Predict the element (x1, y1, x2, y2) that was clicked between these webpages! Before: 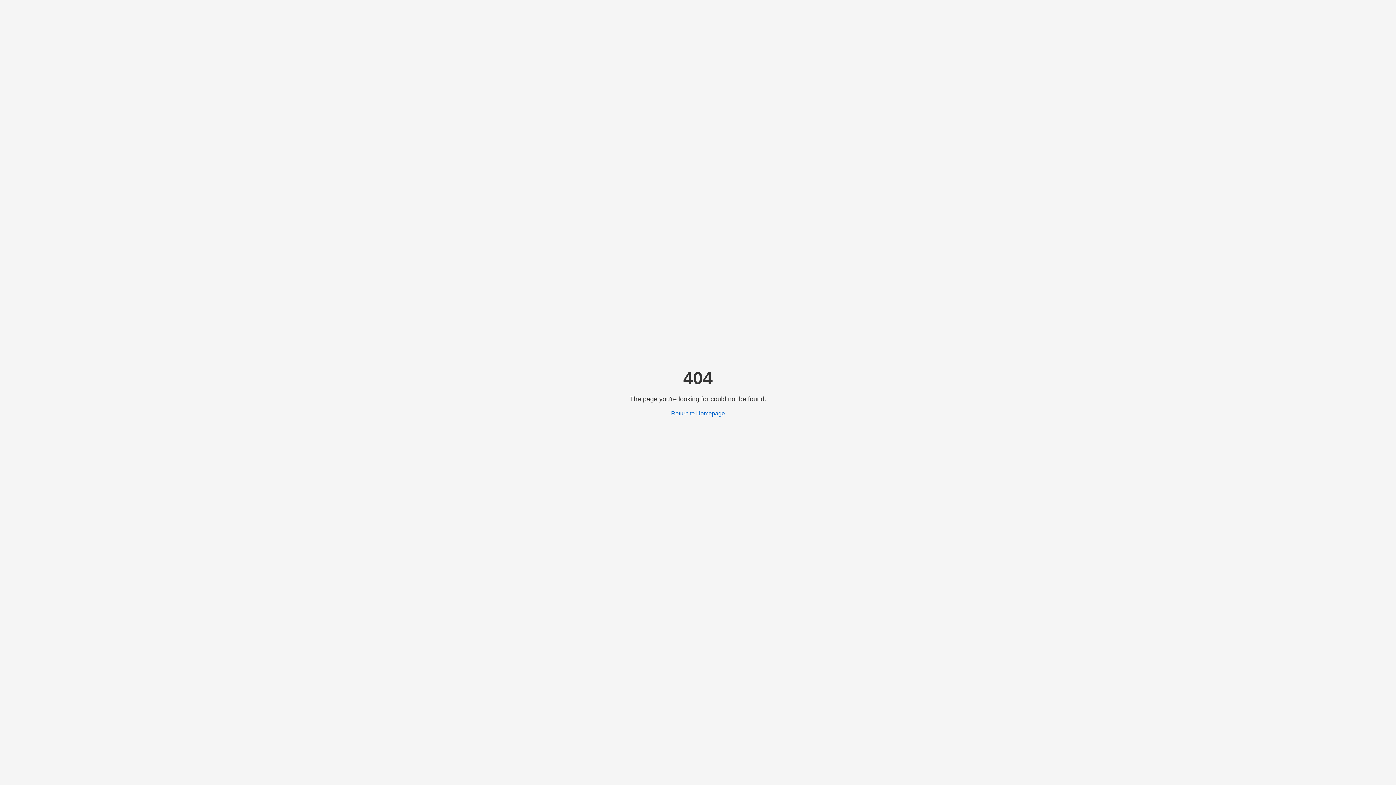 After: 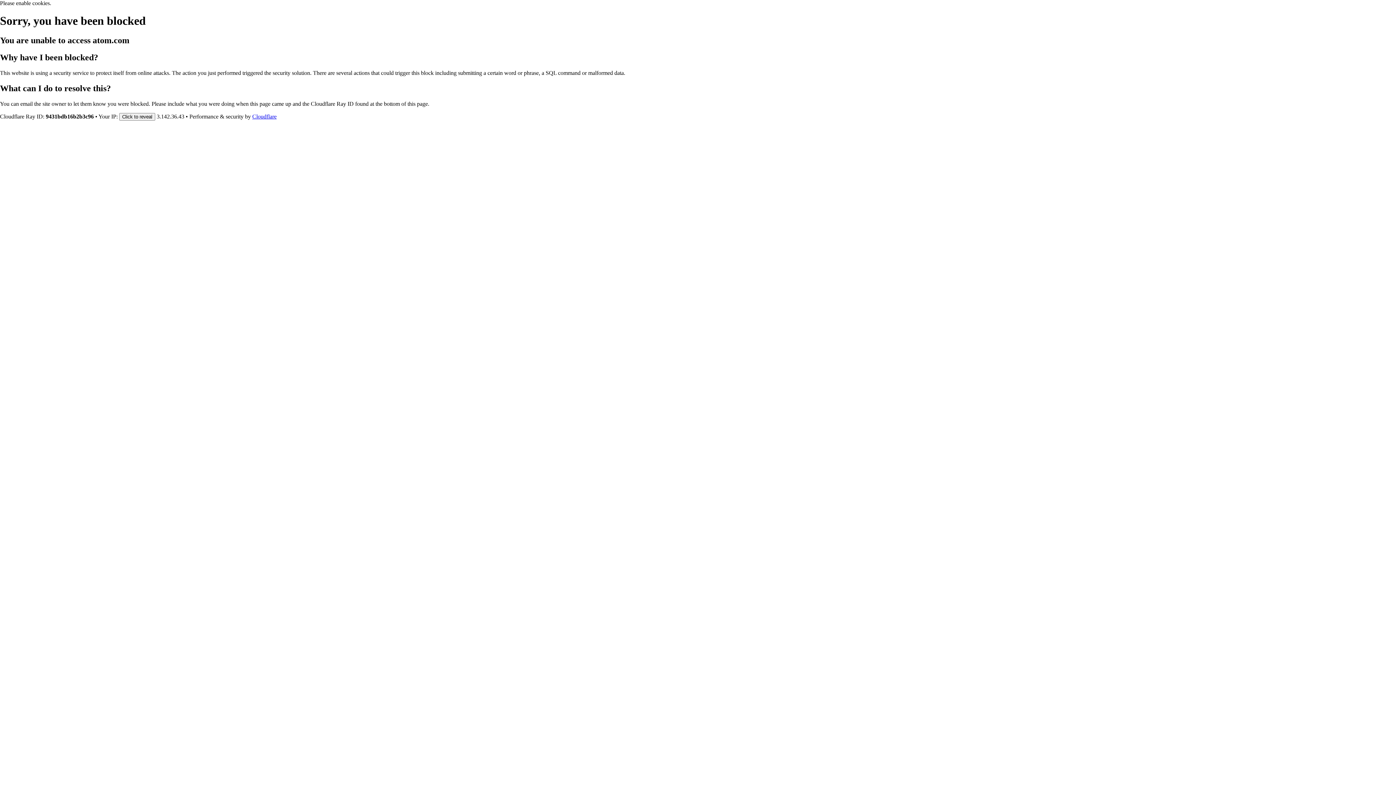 Action: label: Return to Homepage bbox: (671, 410, 725, 416)